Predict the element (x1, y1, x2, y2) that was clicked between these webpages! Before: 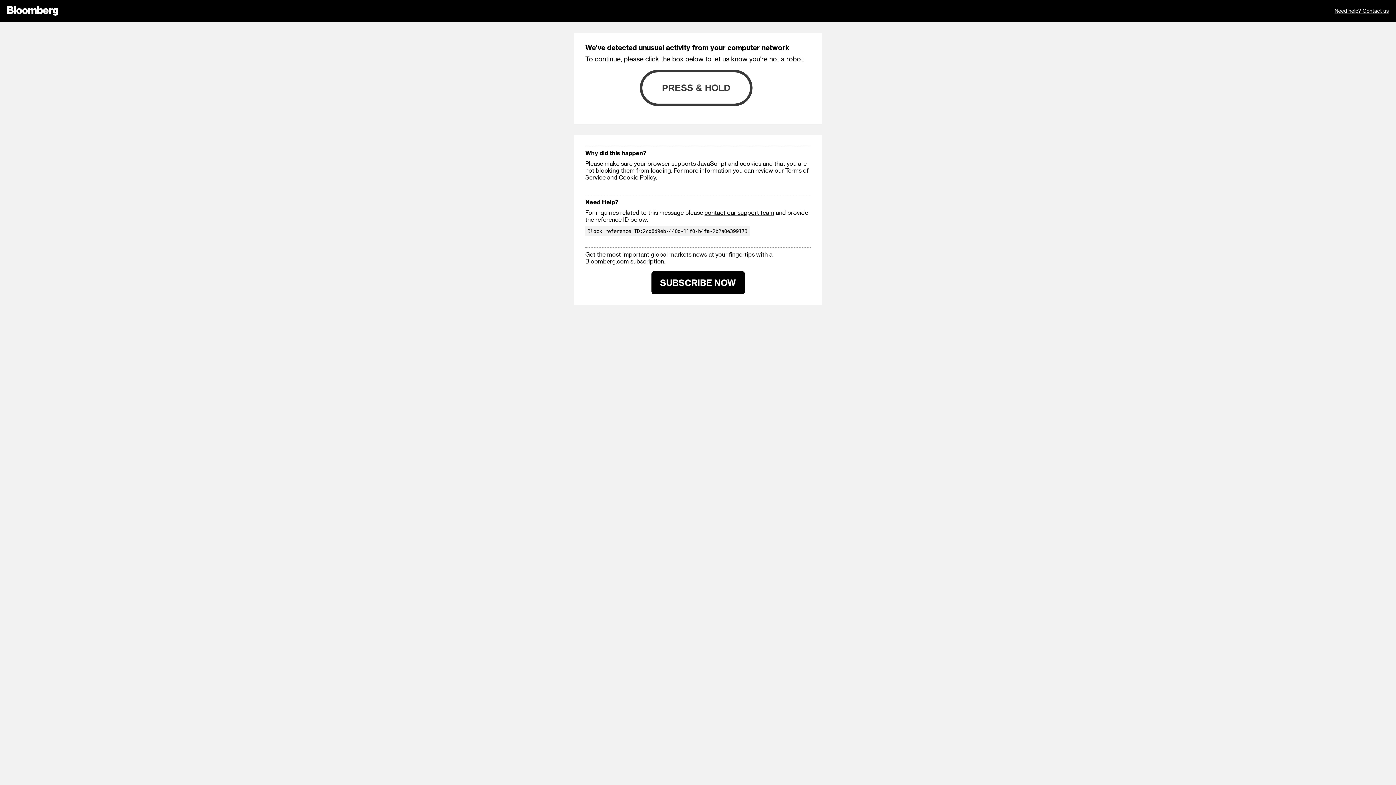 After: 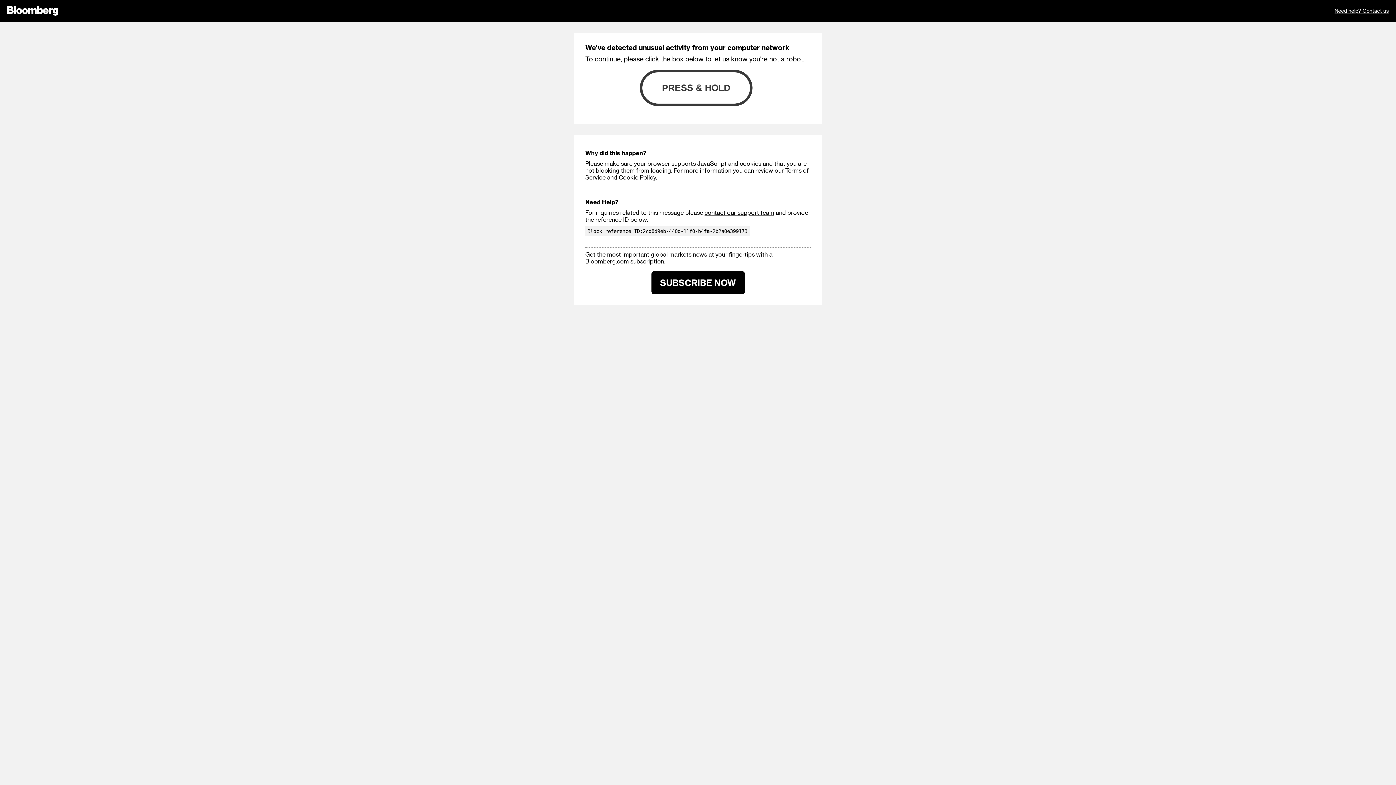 Action: label: contact our support team bbox: (704, 209, 774, 216)